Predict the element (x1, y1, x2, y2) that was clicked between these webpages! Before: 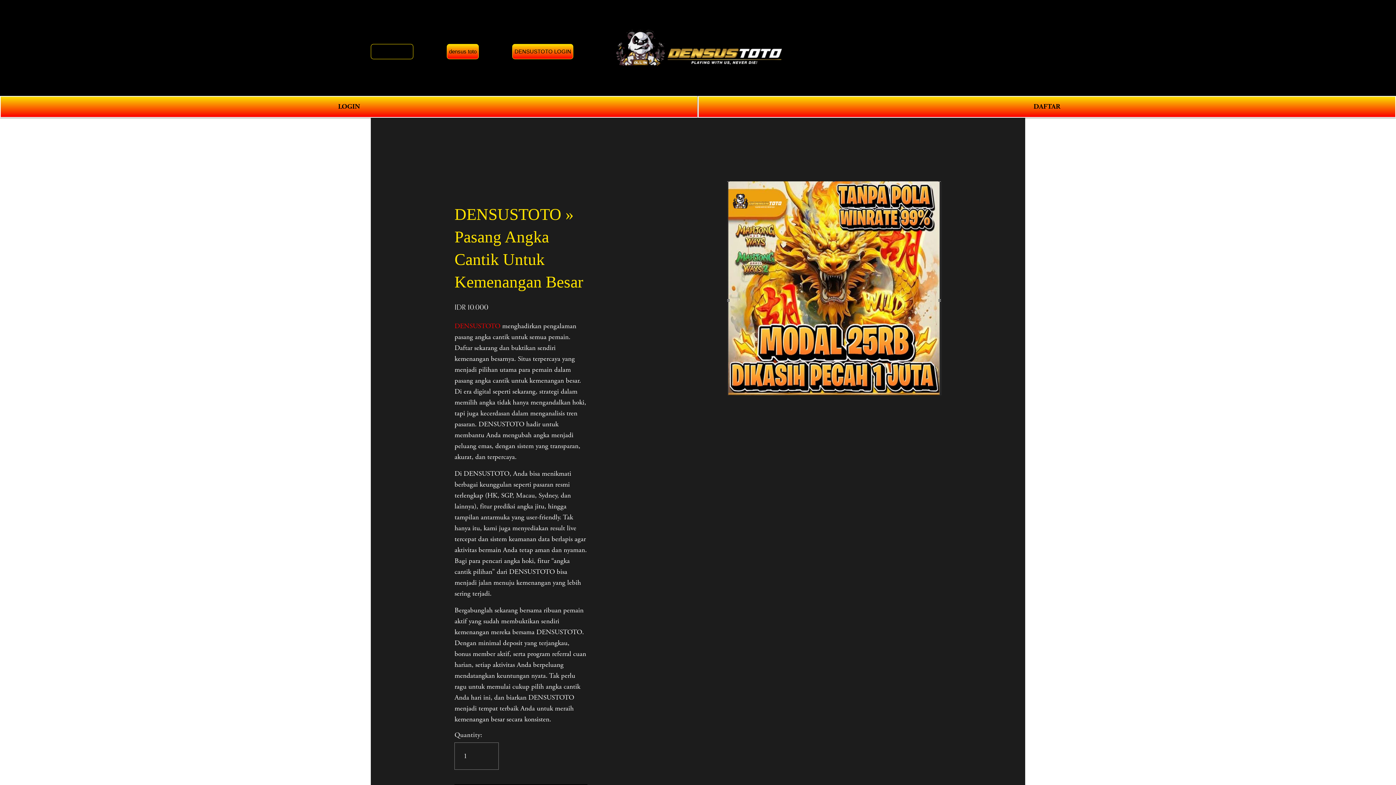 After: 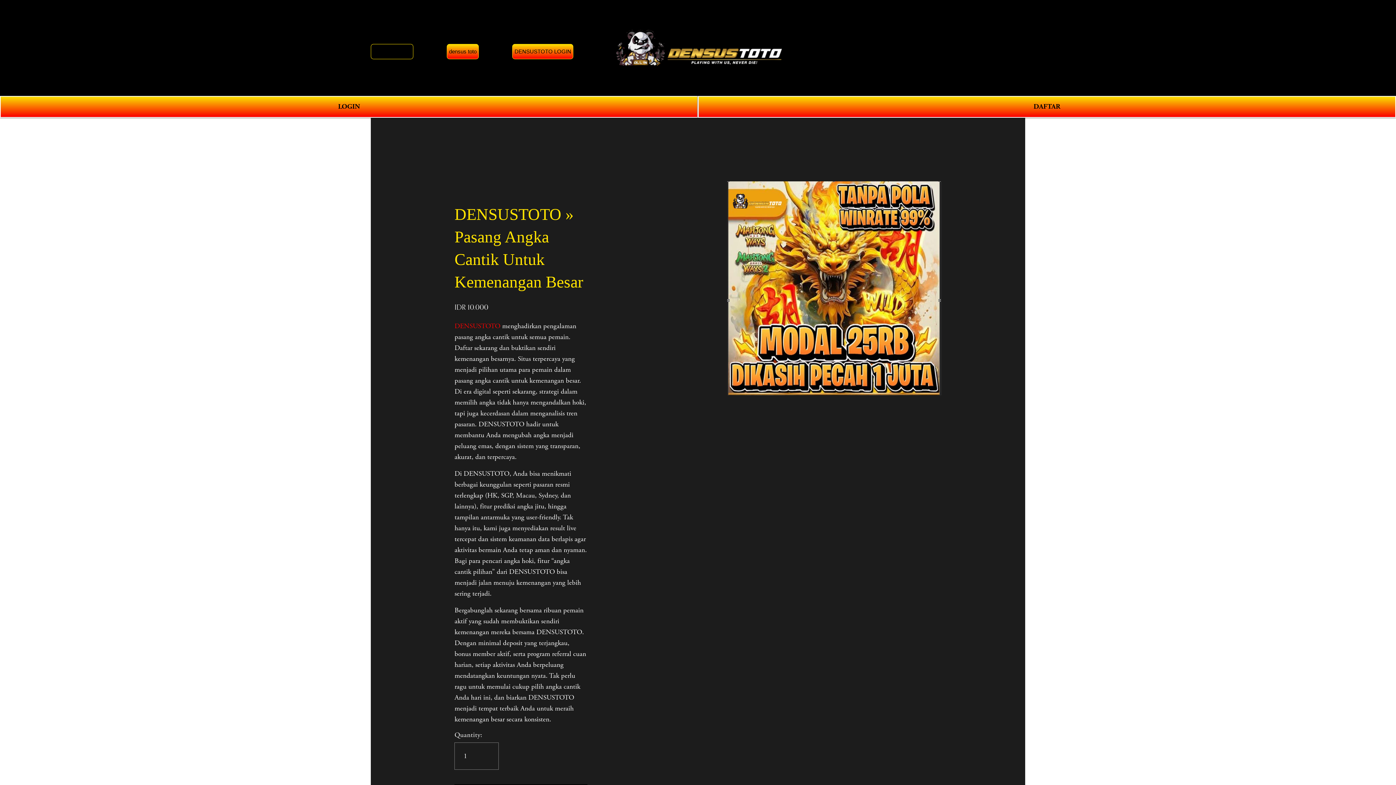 Action: bbox: (454, 321, 500, 330) label: DENSUSTOTO